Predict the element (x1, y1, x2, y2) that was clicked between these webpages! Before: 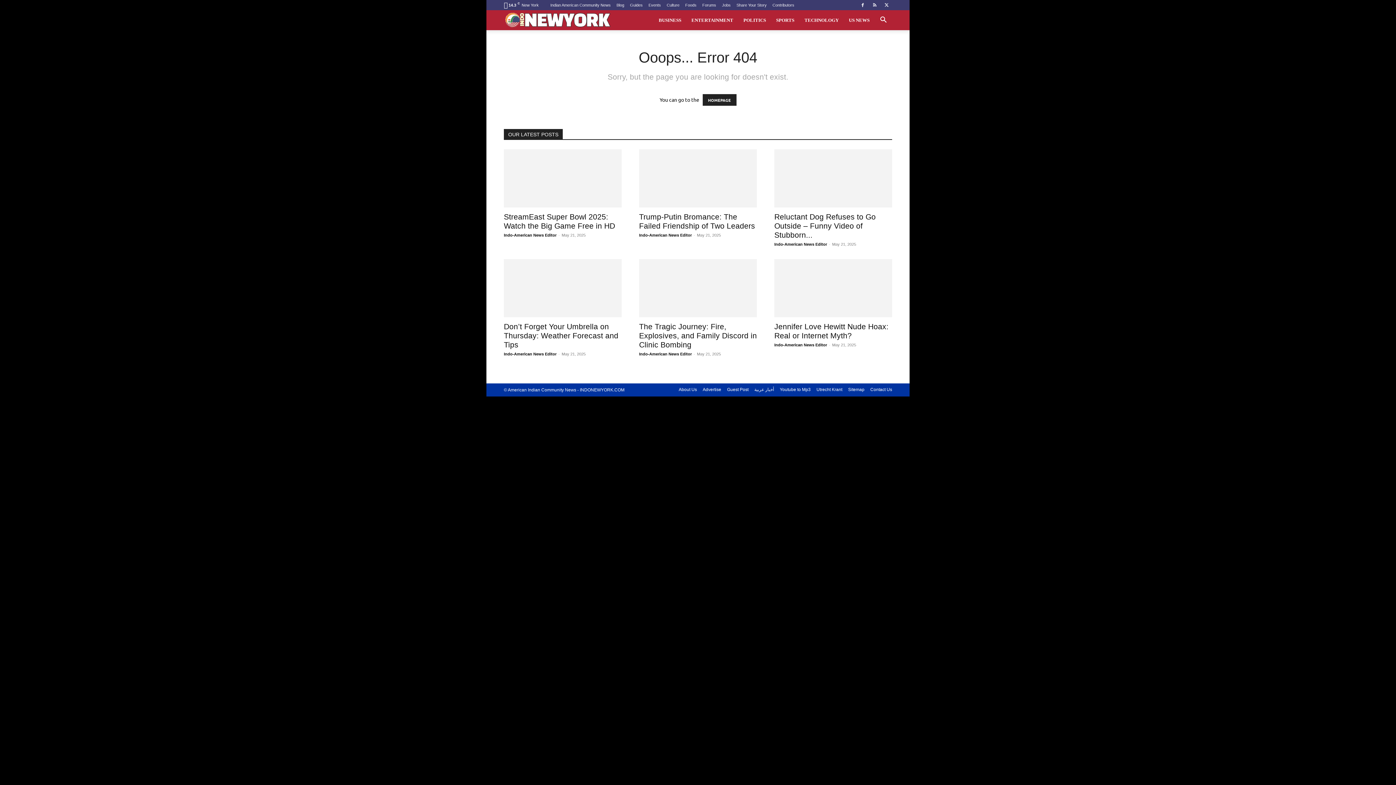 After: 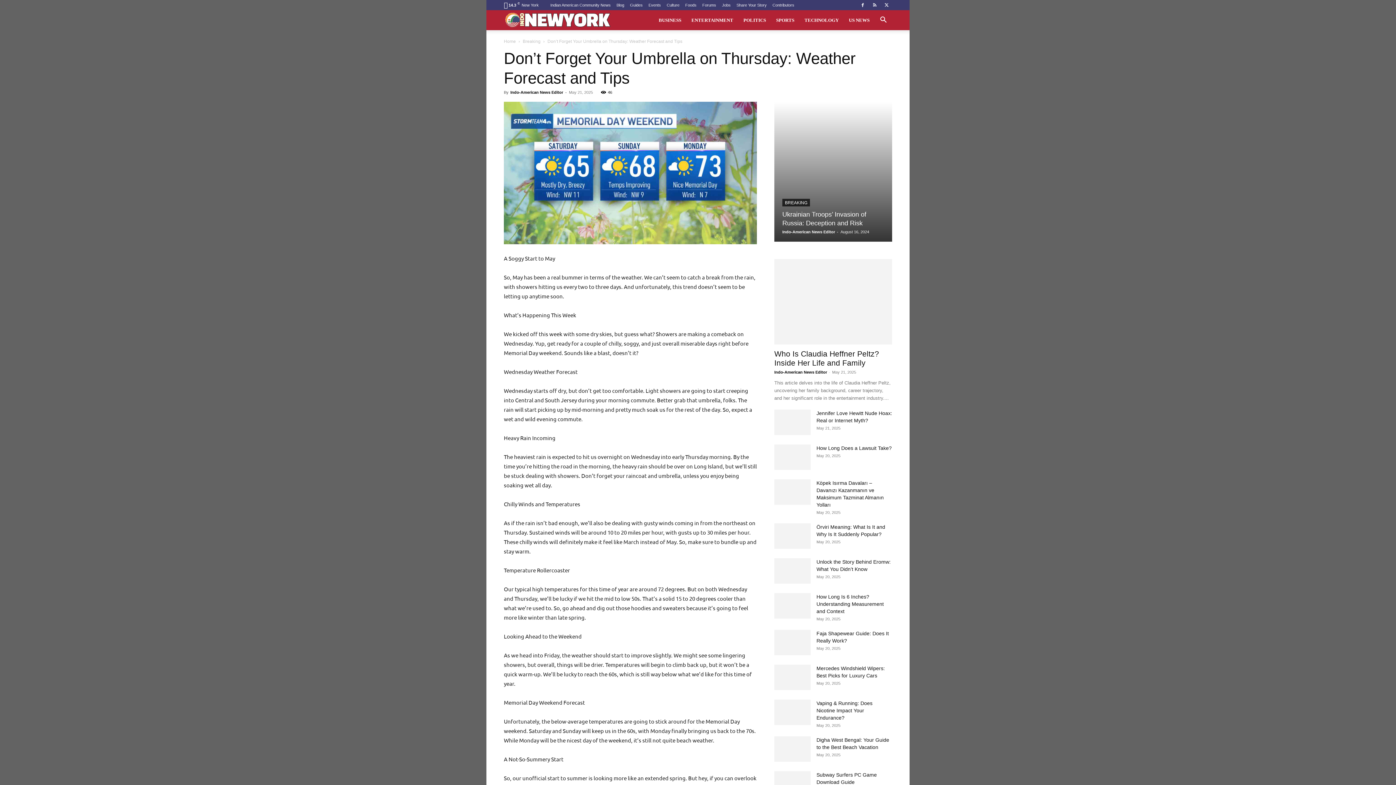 Action: bbox: (504, 259, 621, 317)